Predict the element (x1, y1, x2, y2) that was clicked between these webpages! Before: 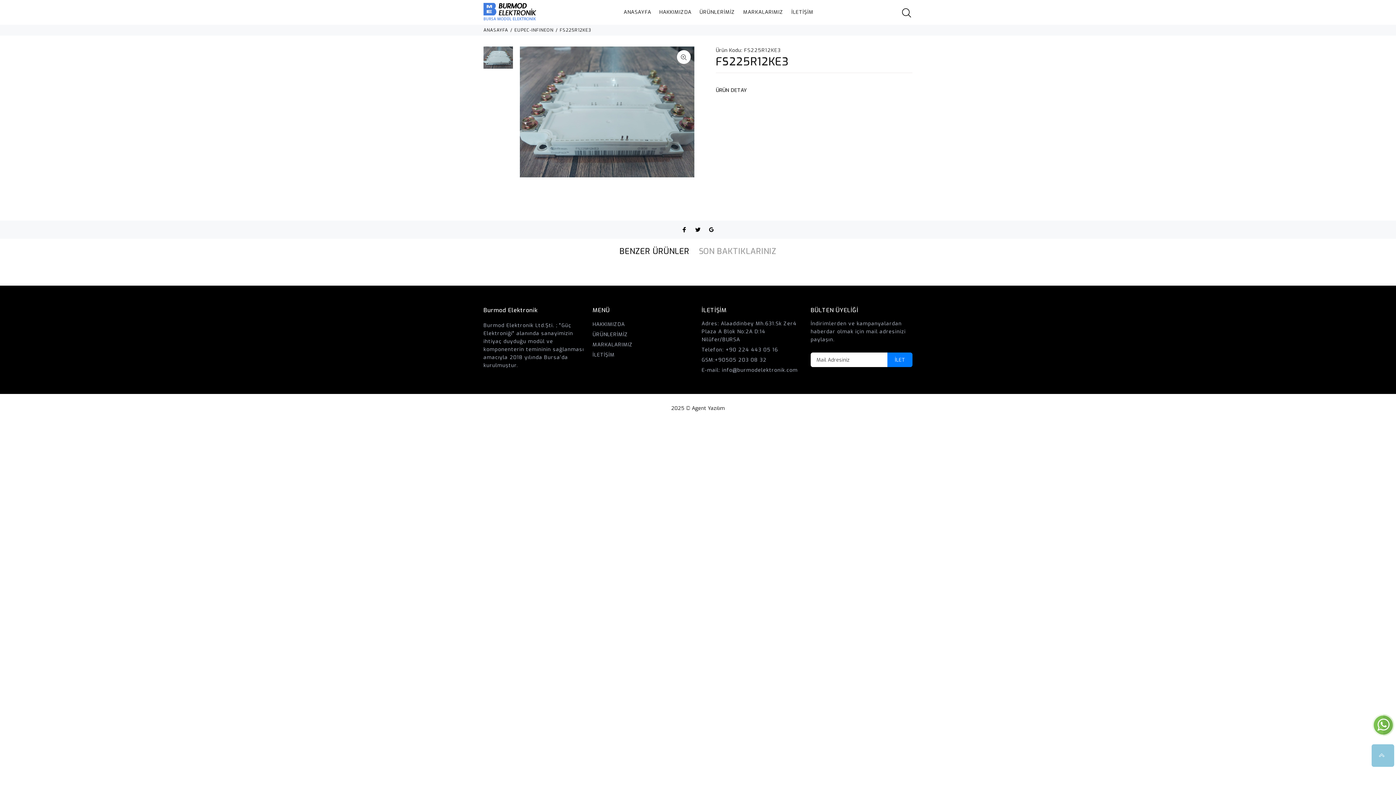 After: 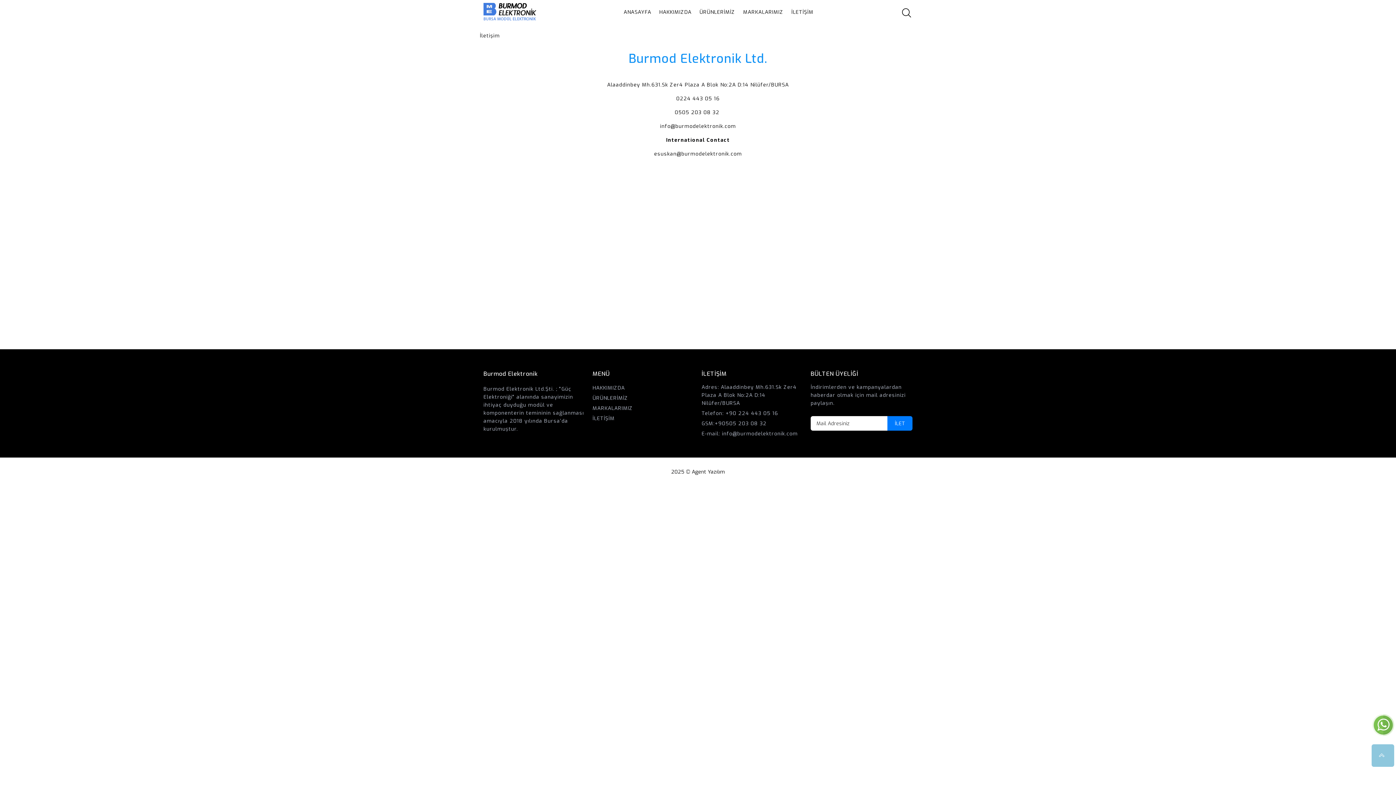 Action: bbox: (791, 8, 813, 15) label: İLETİŞİM